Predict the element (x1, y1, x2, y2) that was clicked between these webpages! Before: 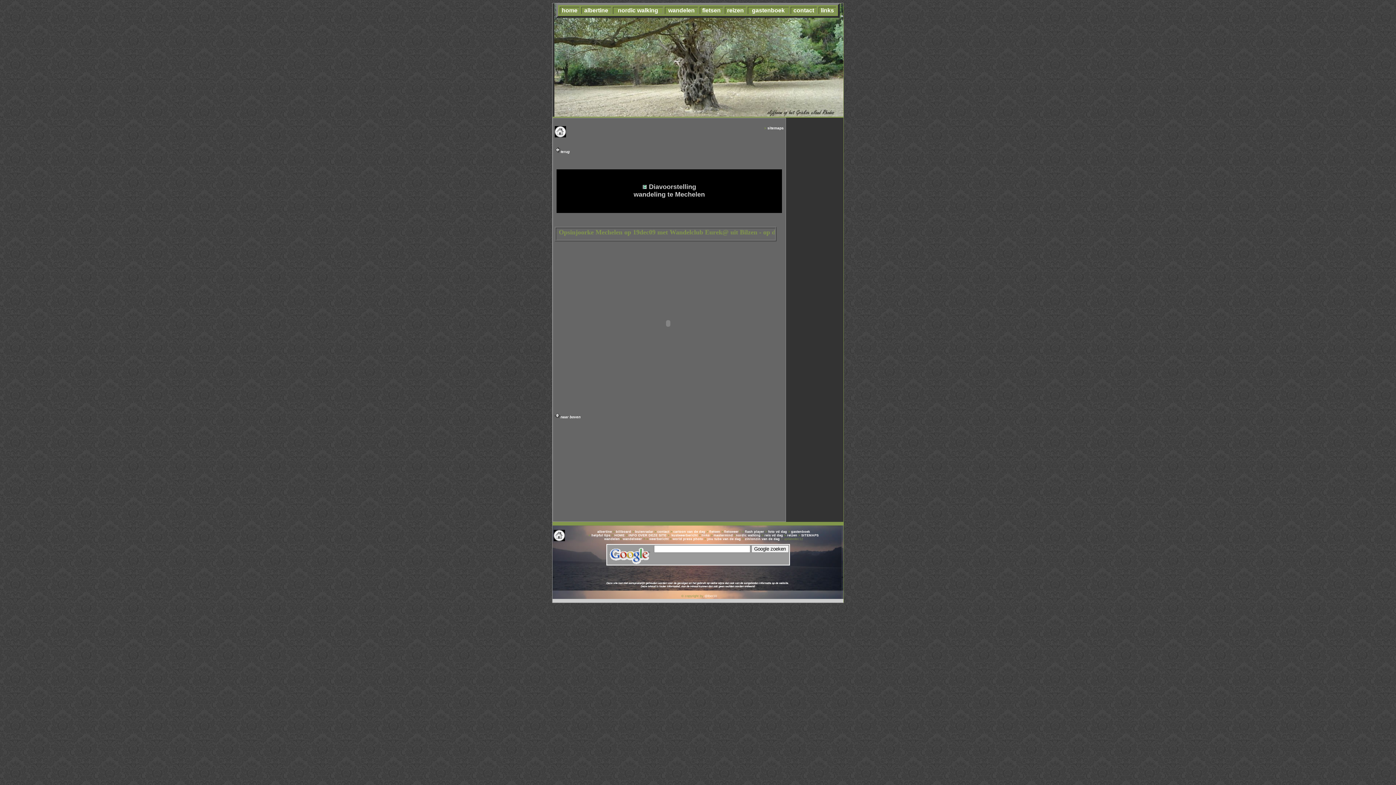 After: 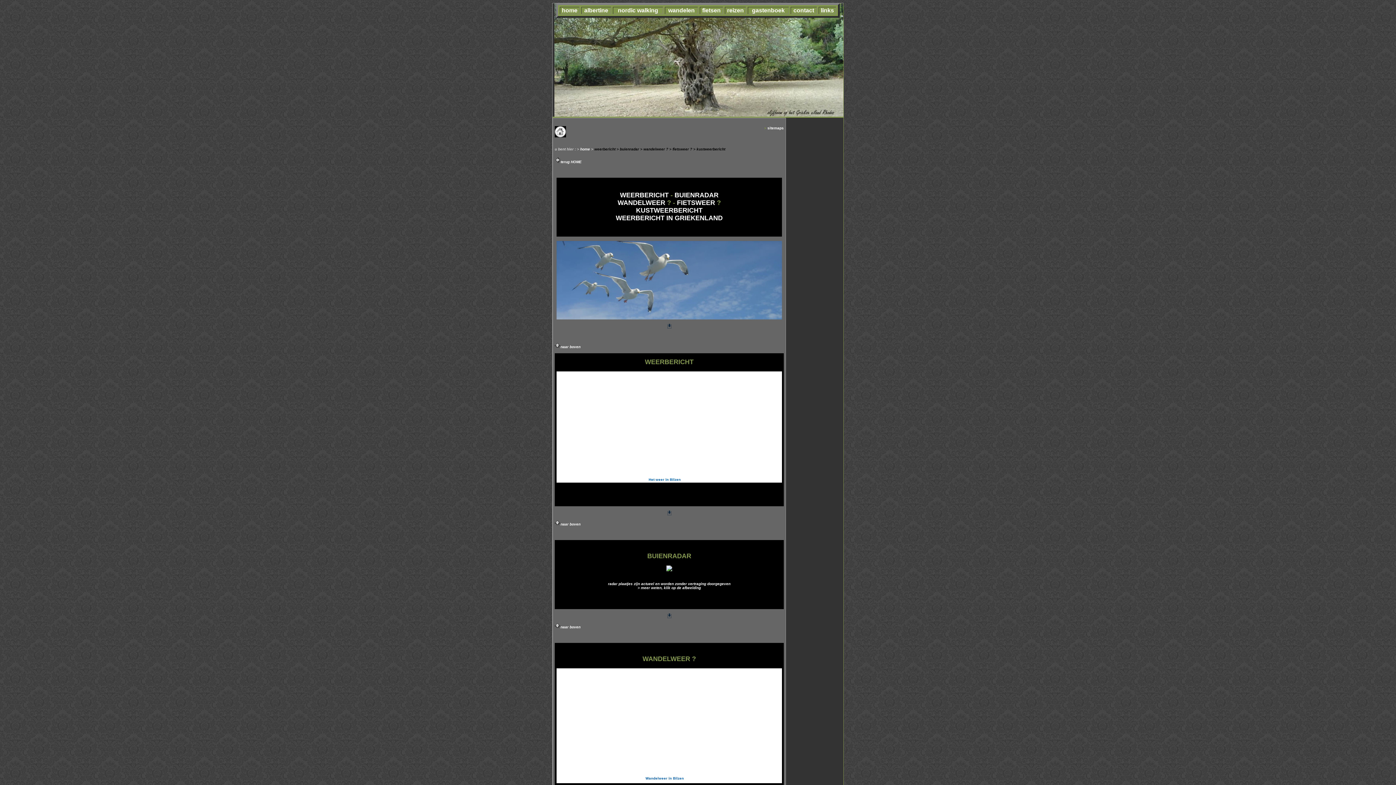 Action: bbox: (671, 533, 697, 537) label: kustweerbericht